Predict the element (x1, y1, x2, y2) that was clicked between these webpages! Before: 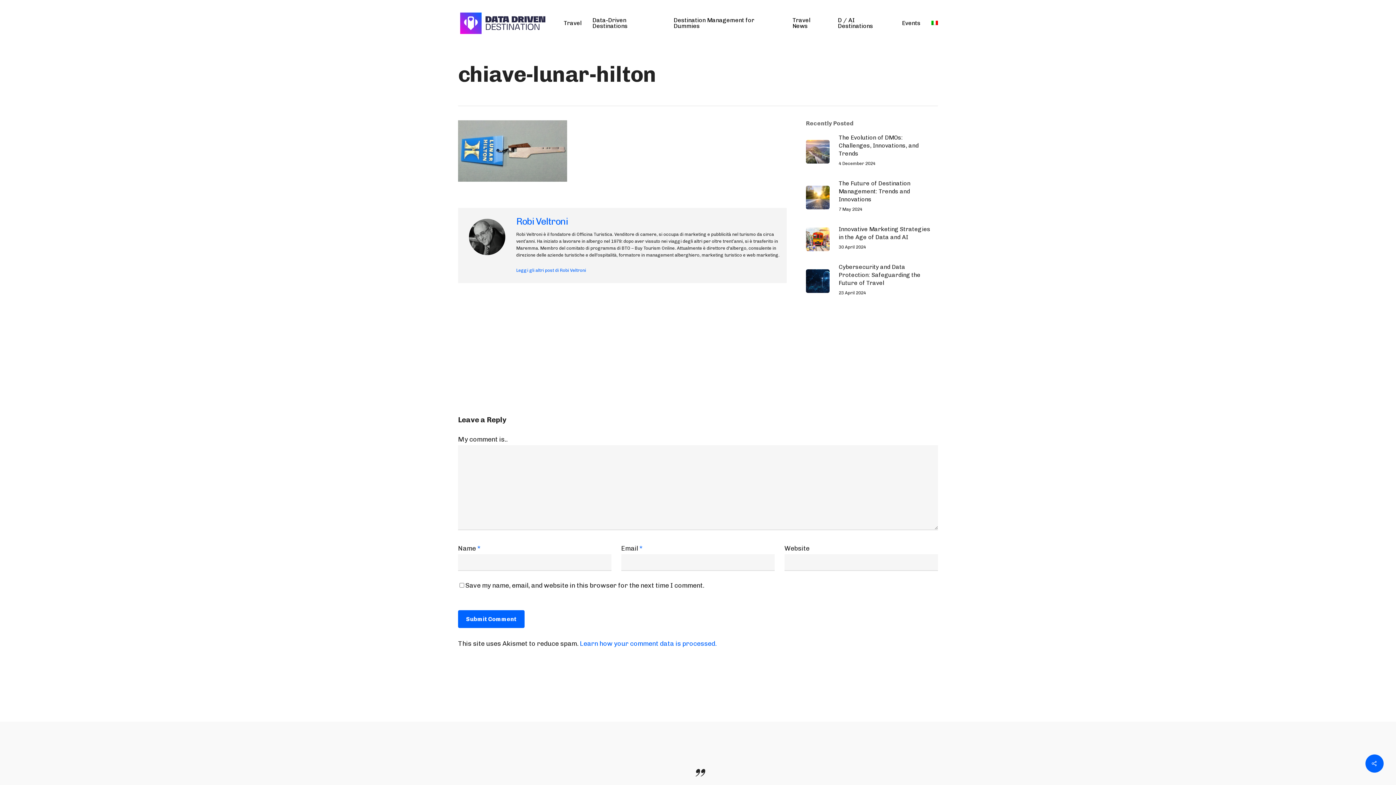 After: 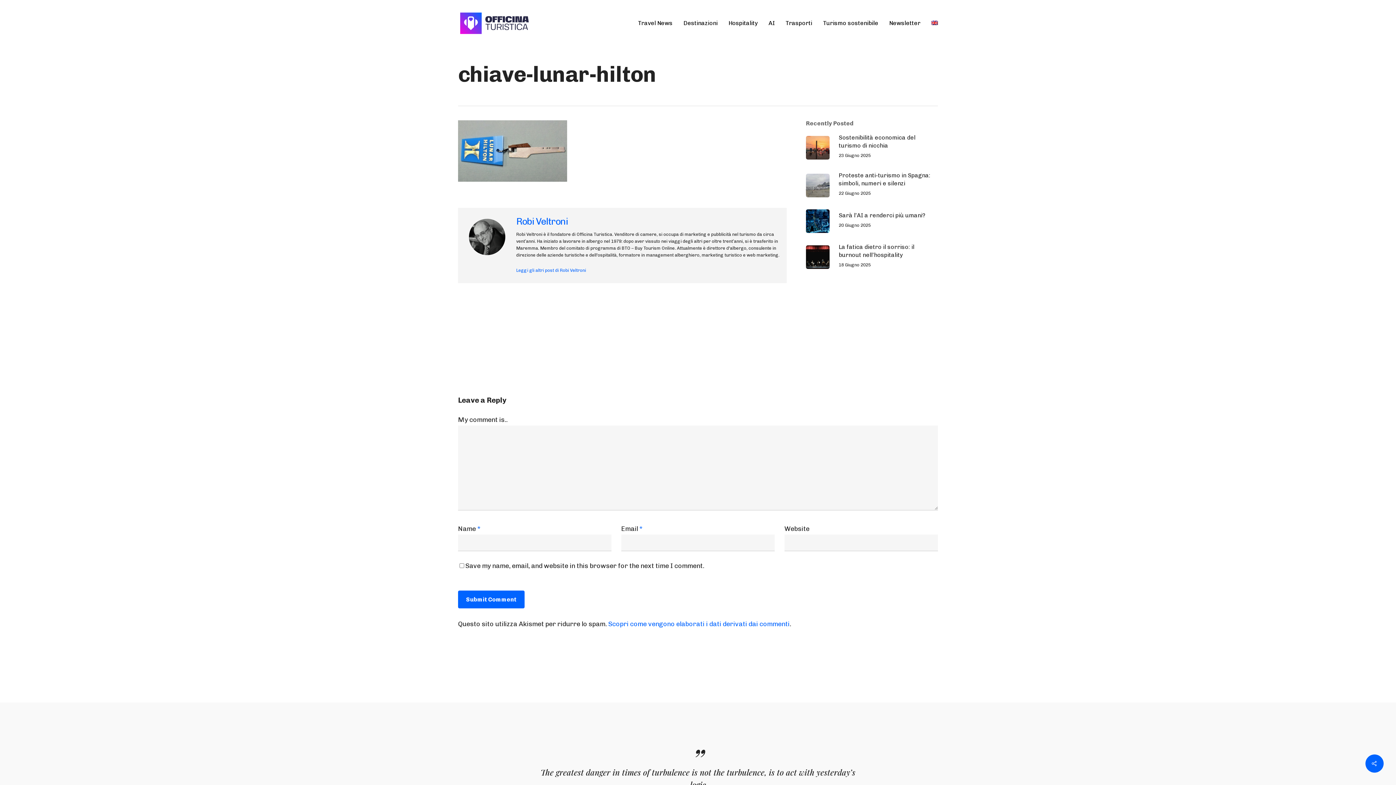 Action: bbox: (931, 20, 938, 26)